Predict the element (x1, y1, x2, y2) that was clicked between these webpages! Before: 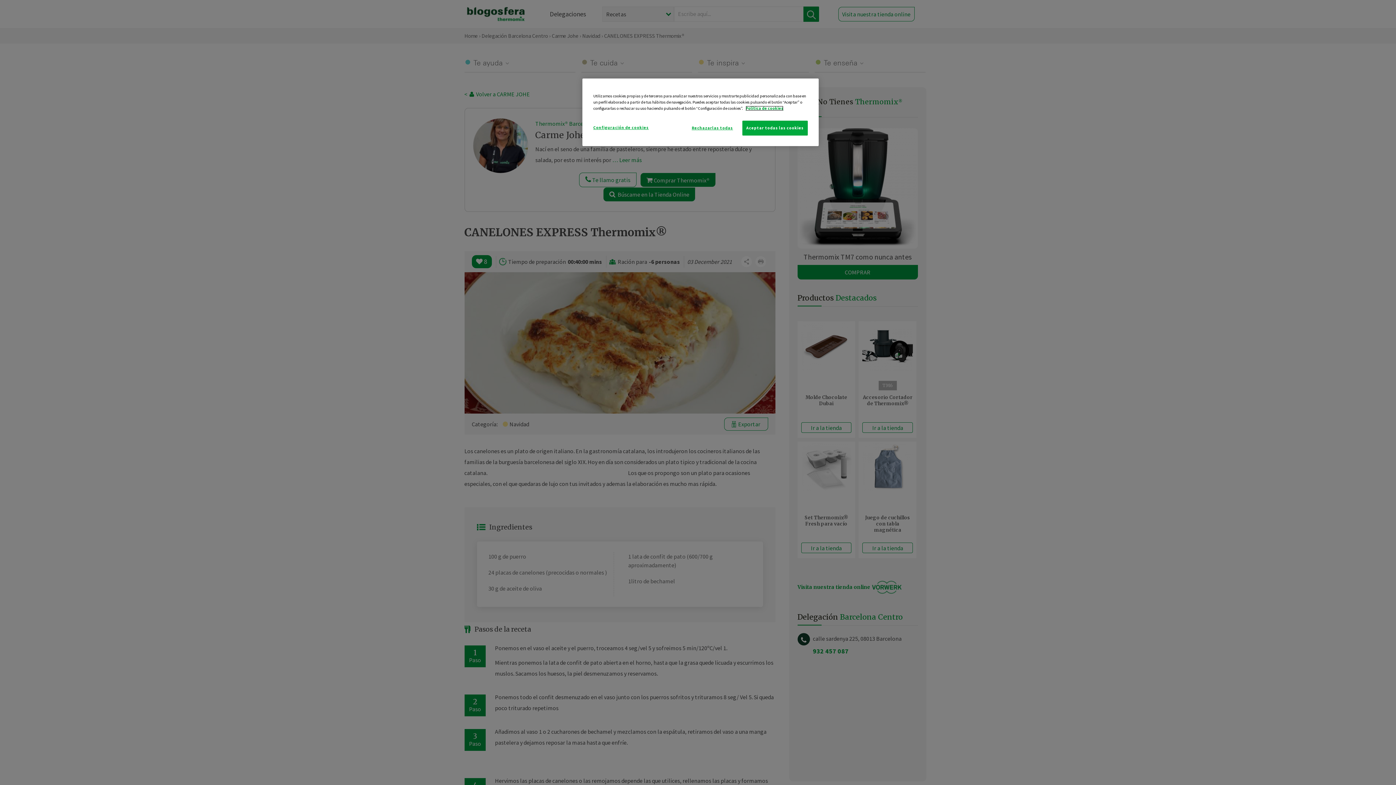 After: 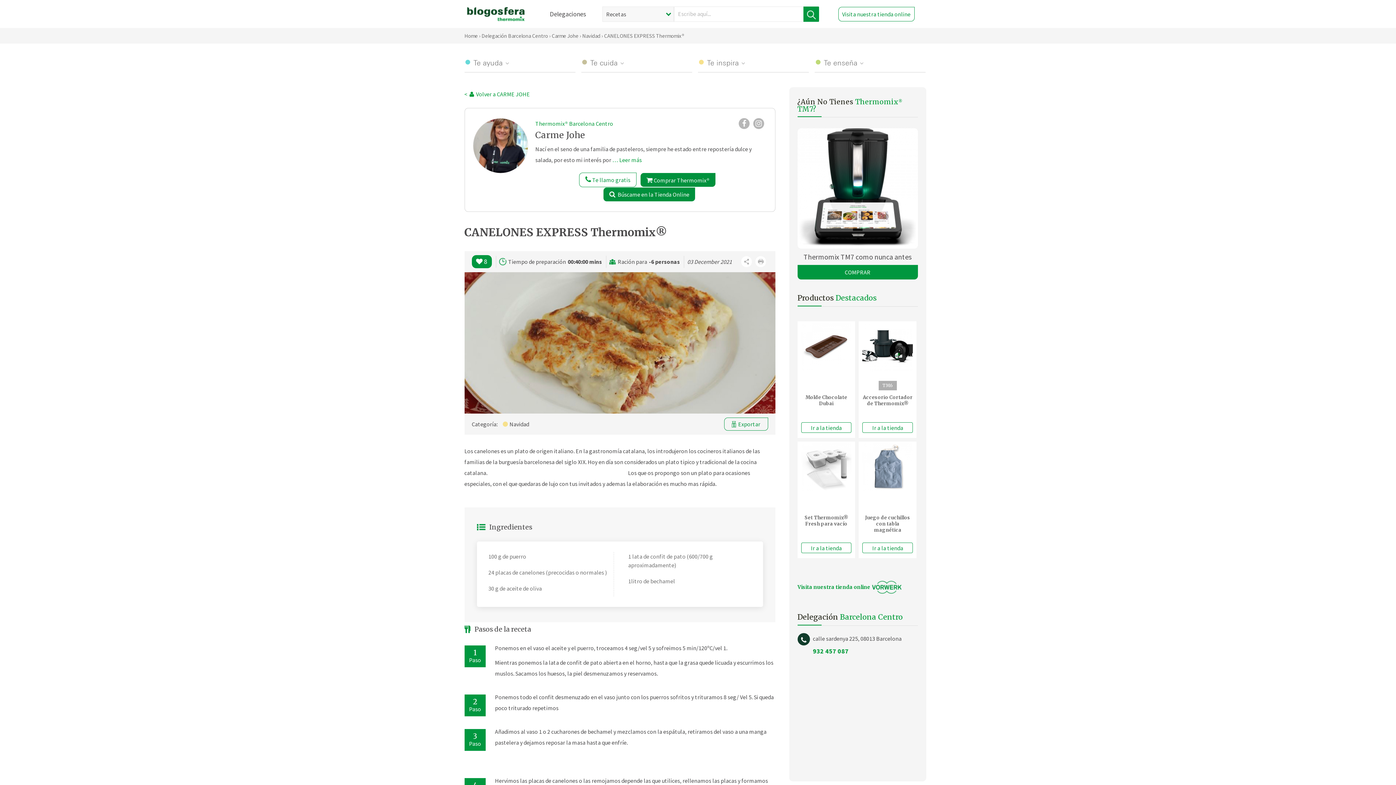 Action: bbox: (742, 120, 808, 135) label: Aceptar todas las cookies